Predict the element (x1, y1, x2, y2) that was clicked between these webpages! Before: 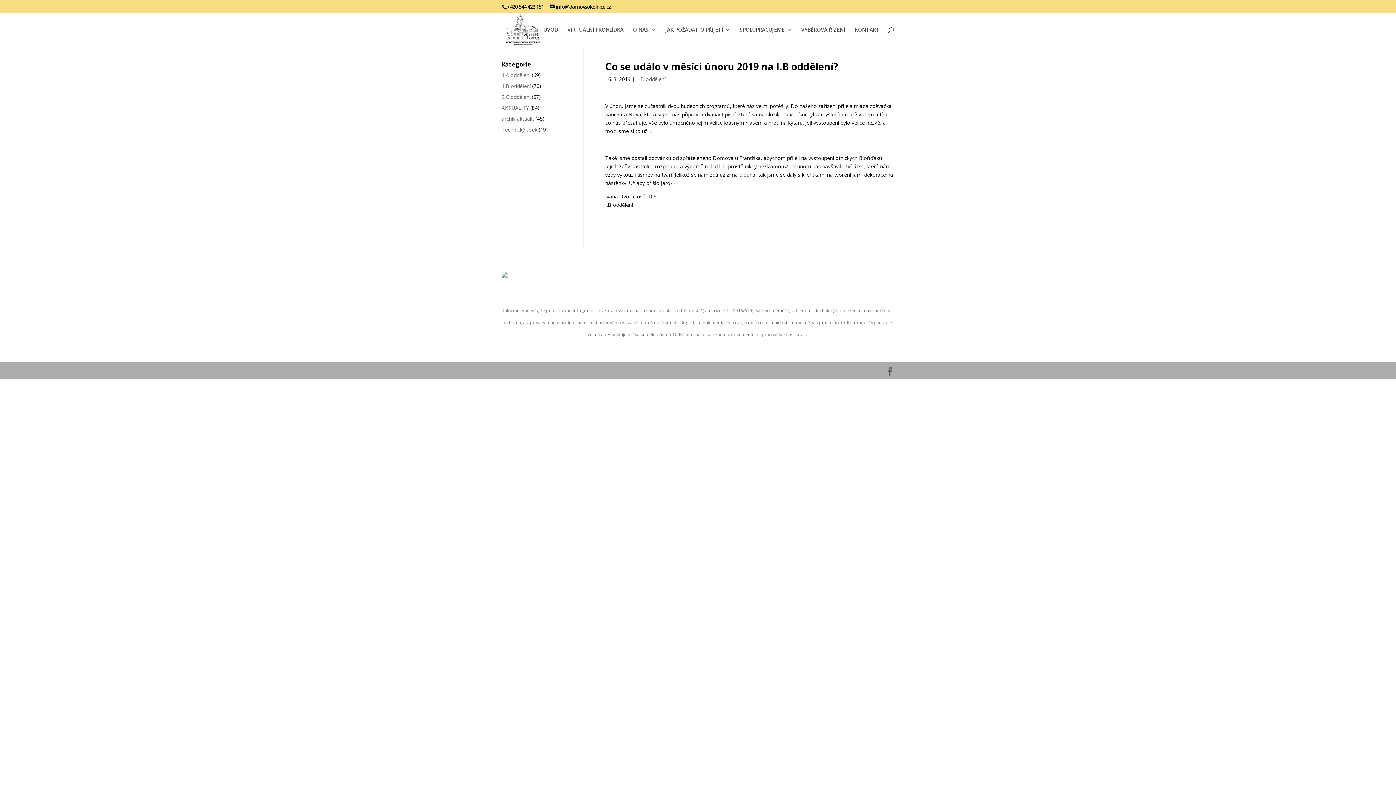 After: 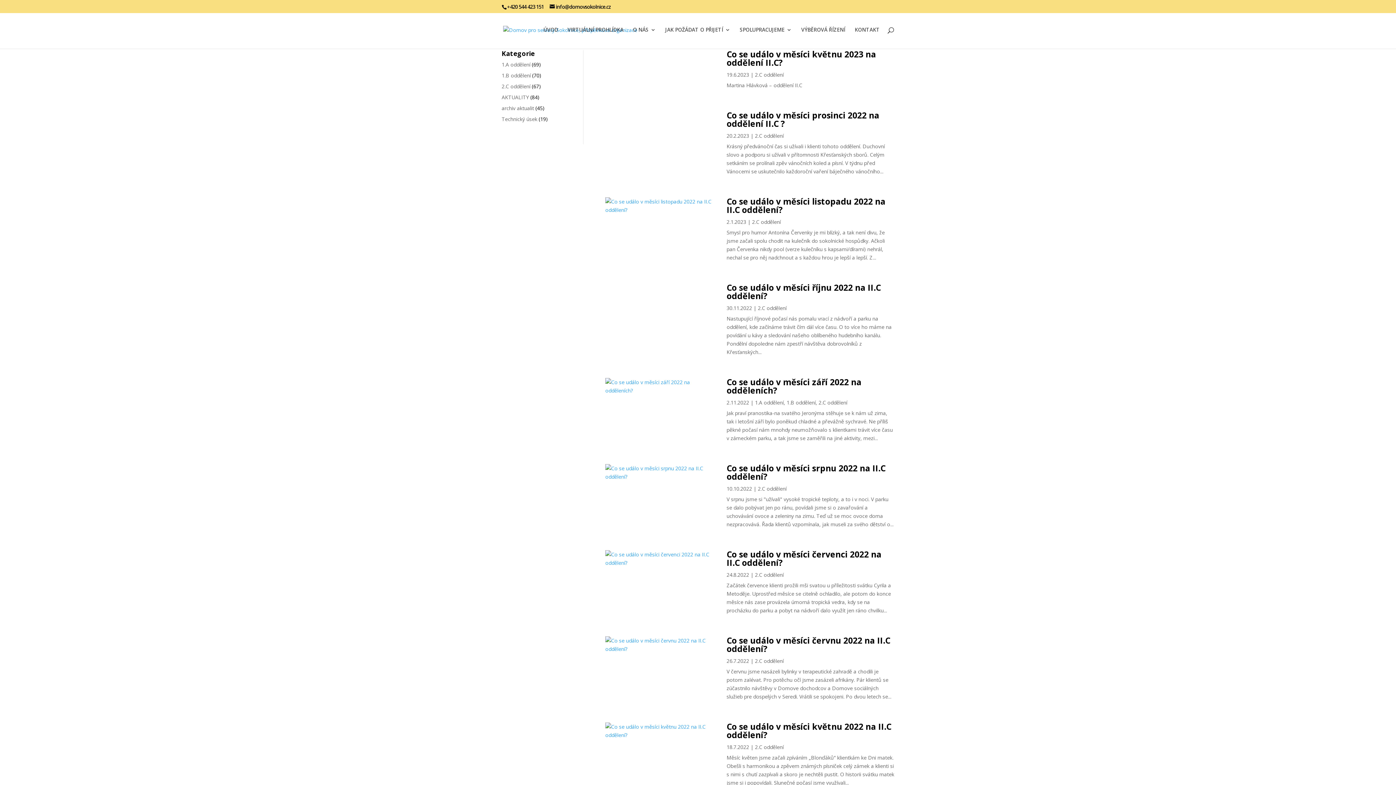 Action: label: 2.C oddělení bbox: (501, 93, 530, 100)